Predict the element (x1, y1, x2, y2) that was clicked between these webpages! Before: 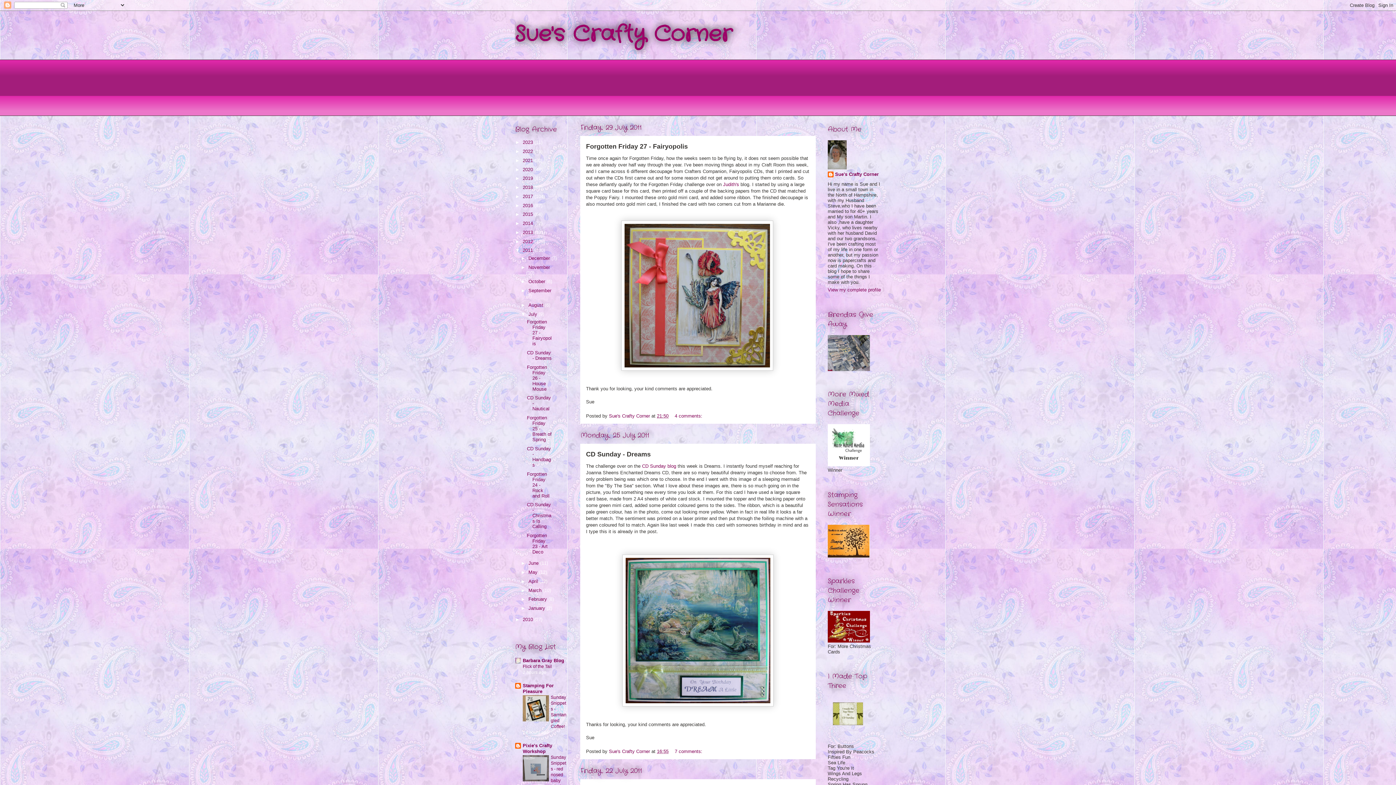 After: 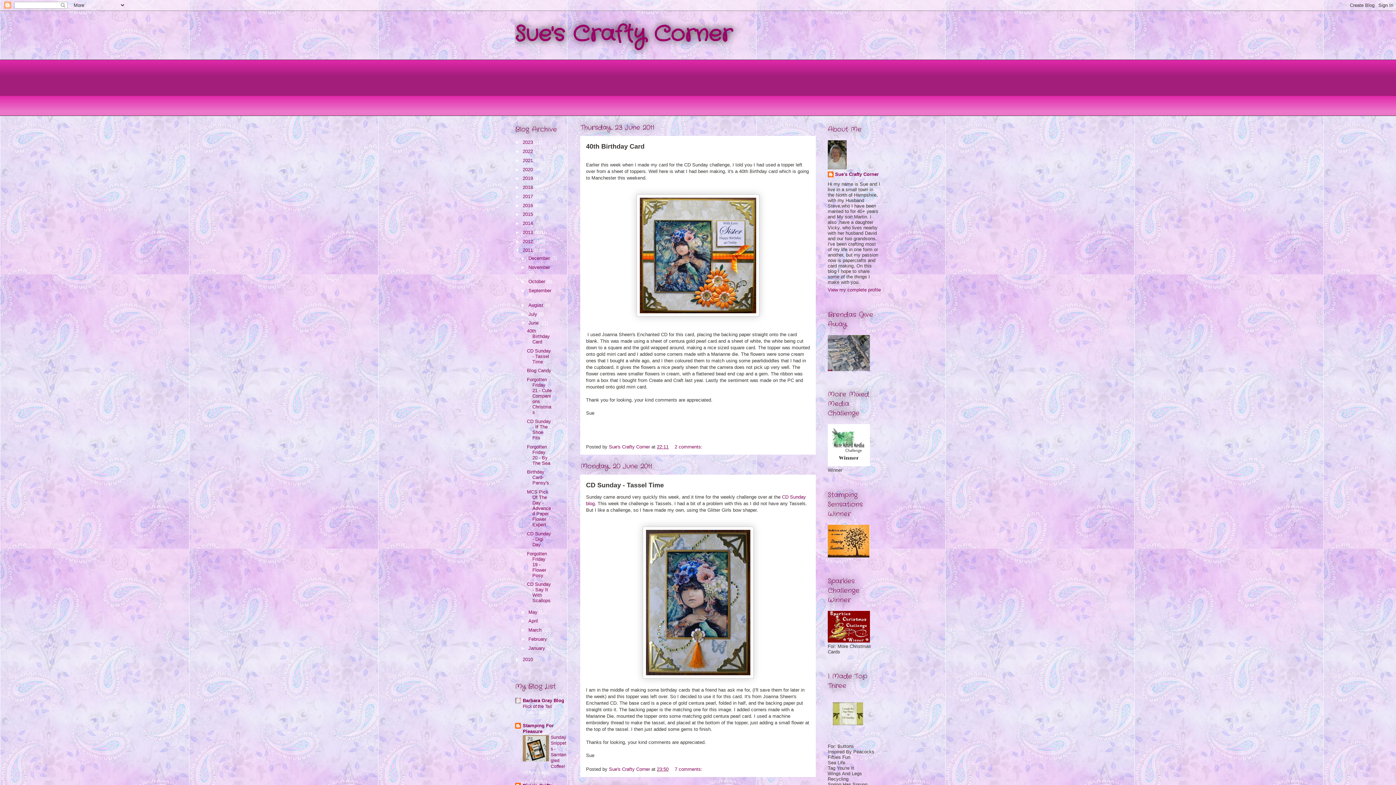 Action: label: June  bbox: (528, 560, 540, 566)